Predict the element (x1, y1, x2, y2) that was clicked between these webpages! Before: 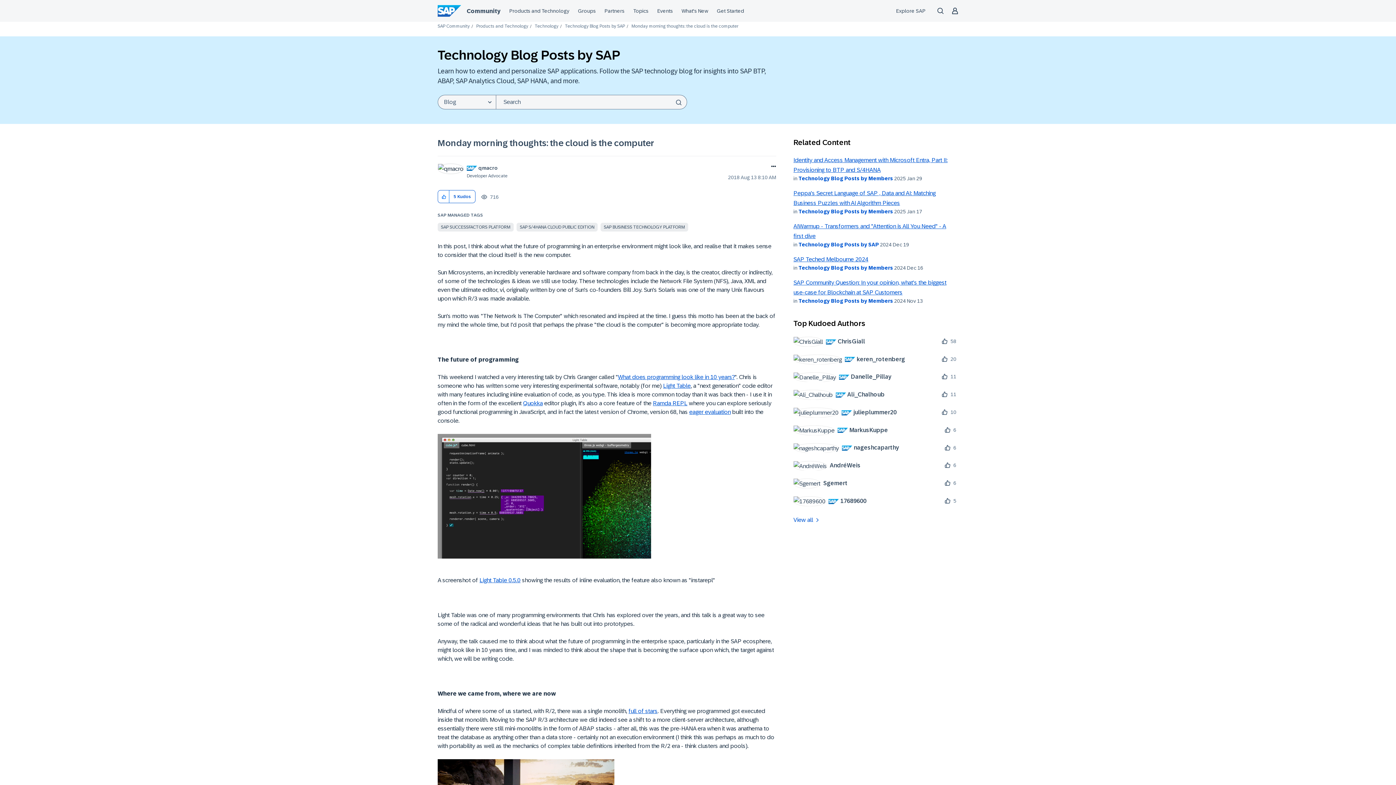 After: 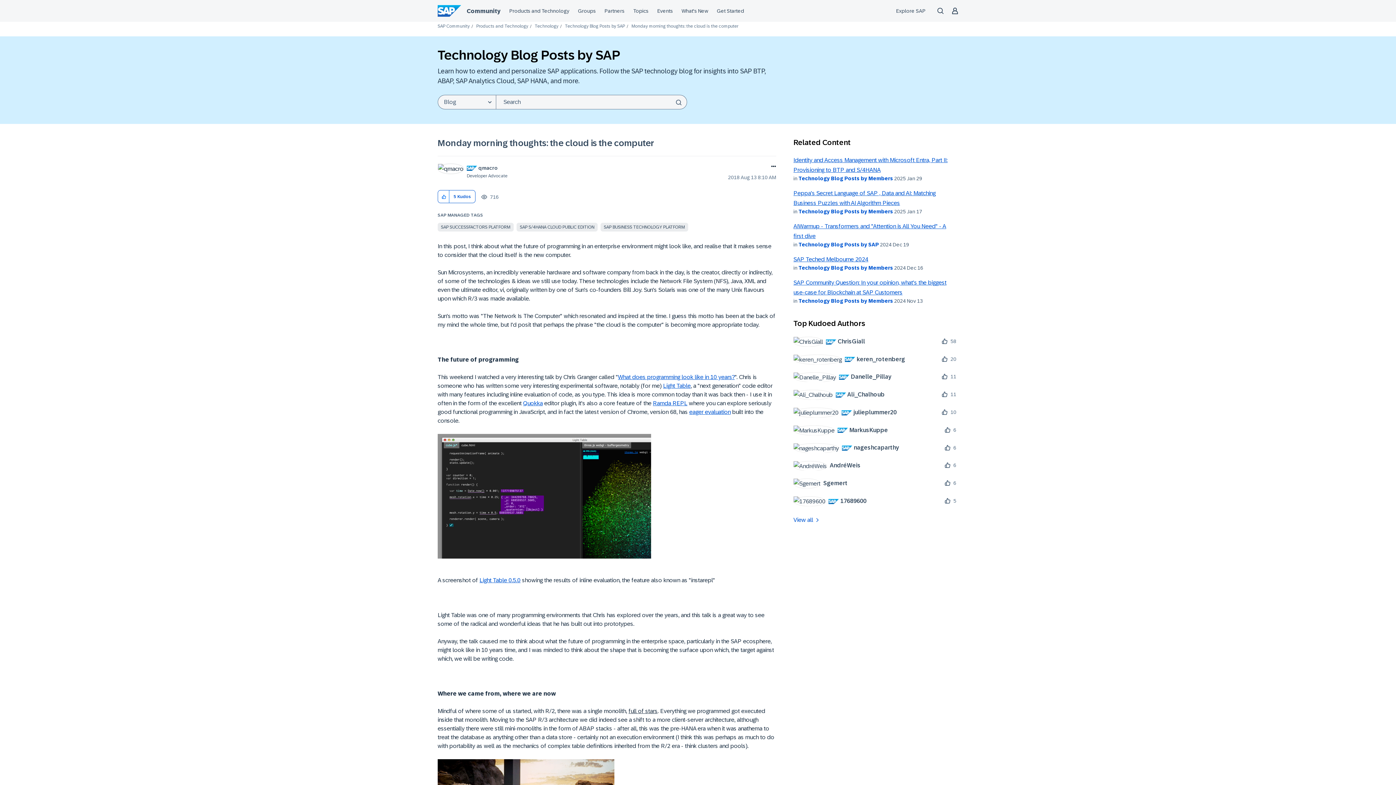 Action: label: full of stars bbox: (628, 708, 657, 714)